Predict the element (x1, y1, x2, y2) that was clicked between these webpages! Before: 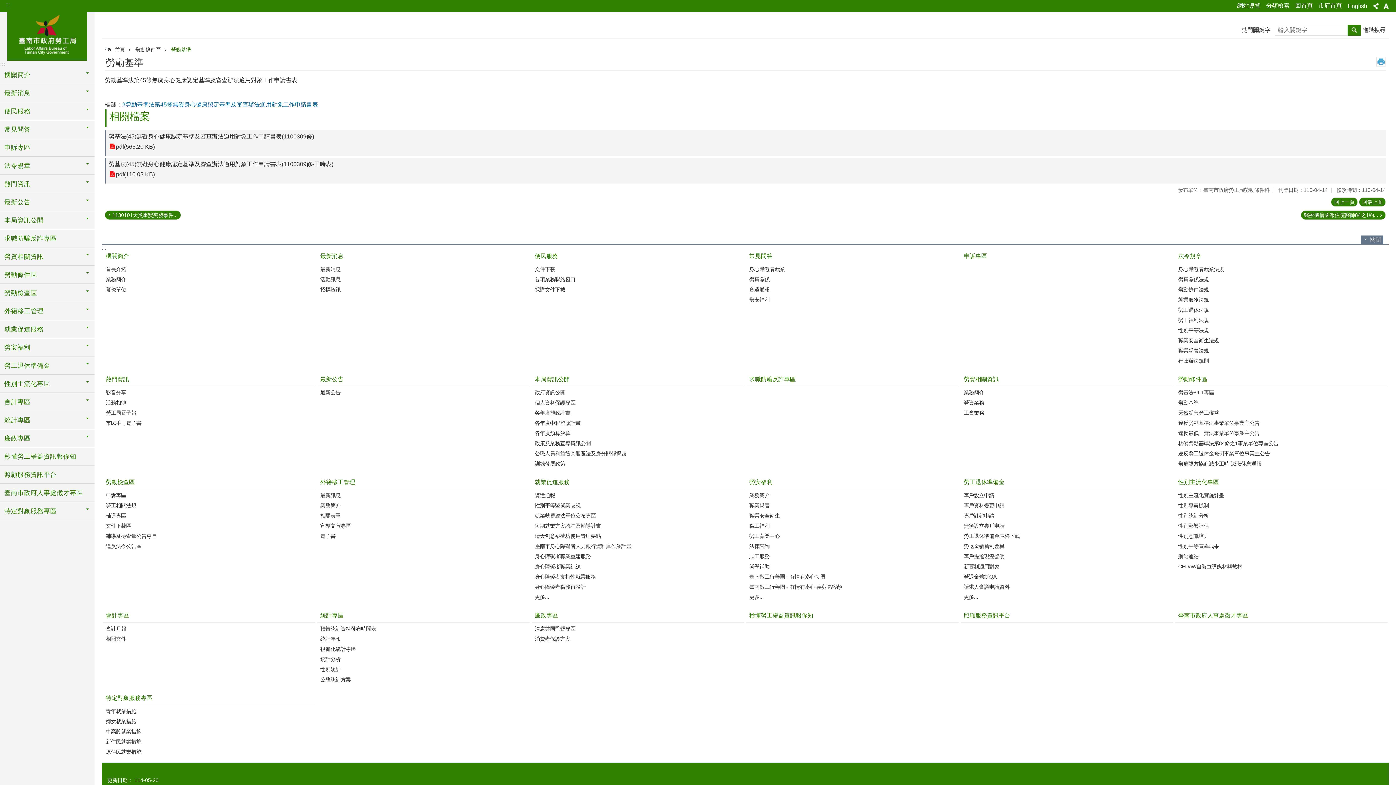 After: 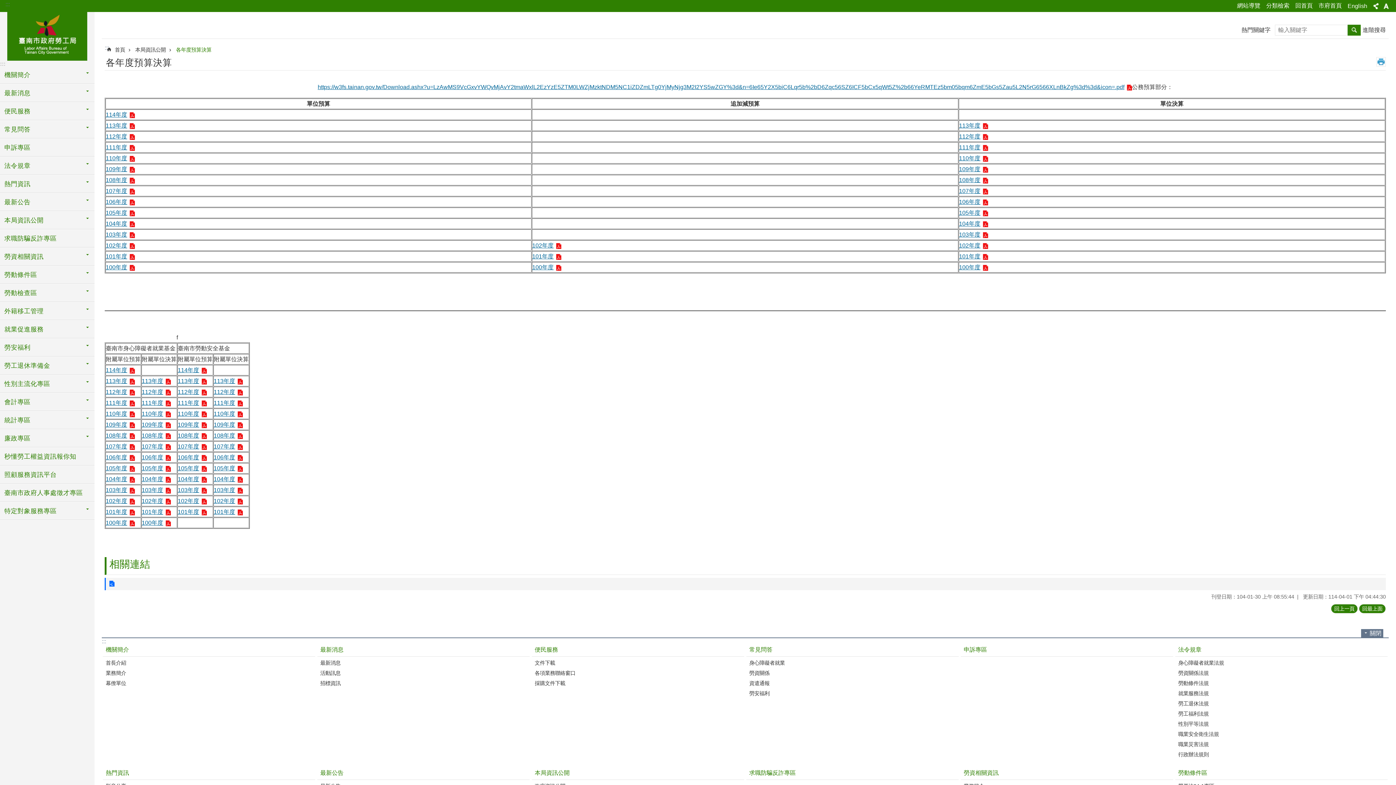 Action: bbox: (533, 428, 742, 438) label: 各年度預算決算